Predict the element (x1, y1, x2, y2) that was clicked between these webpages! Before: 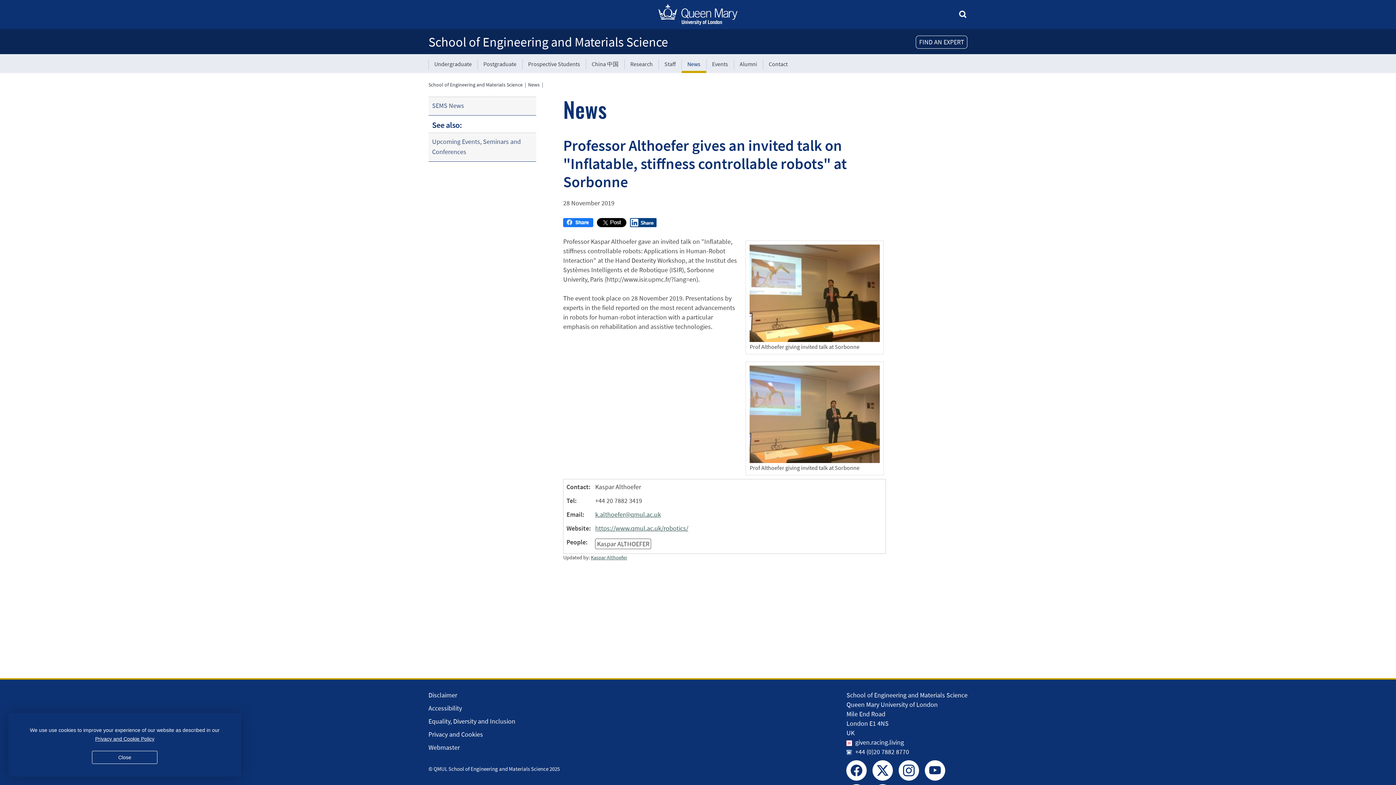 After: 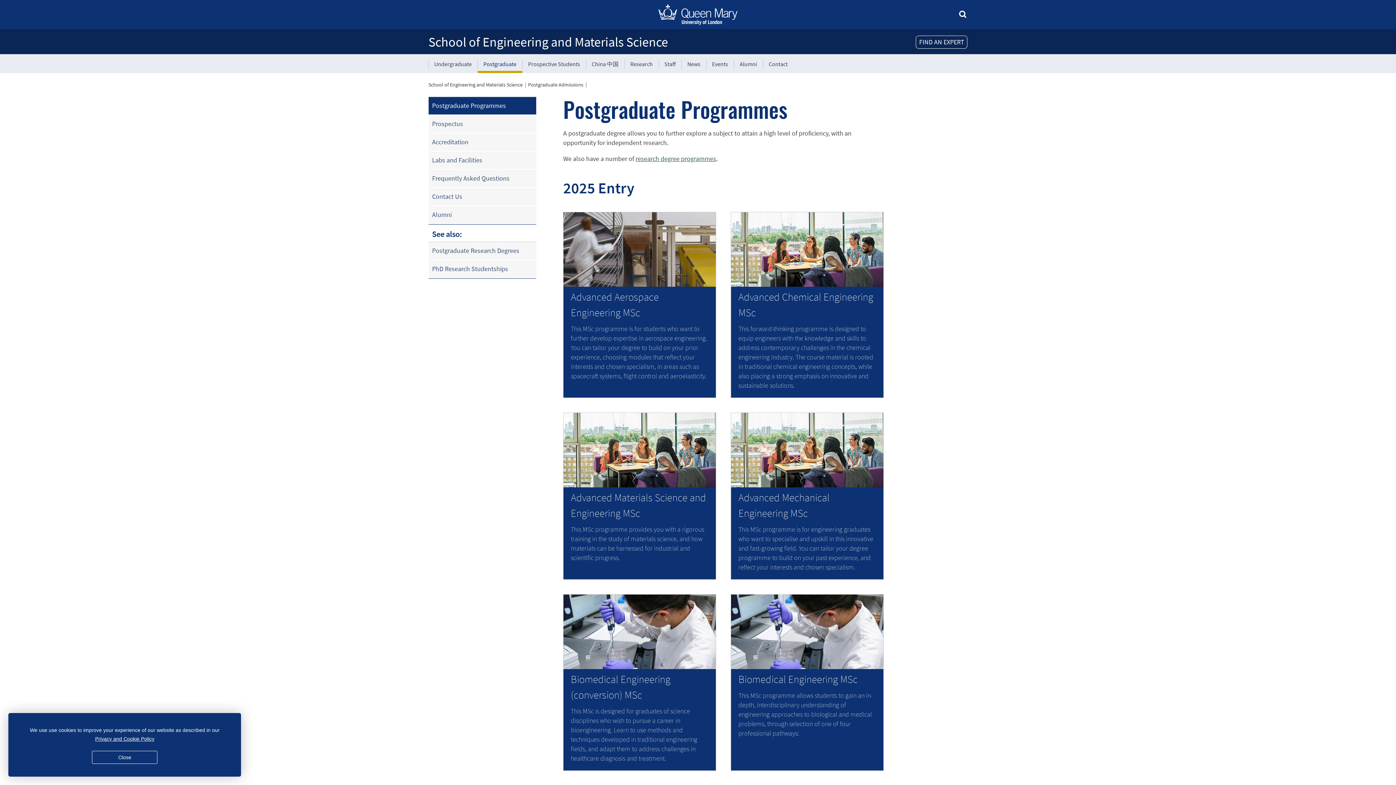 Action: bbox: (477, 54, 522, 73) label: Postgraduate